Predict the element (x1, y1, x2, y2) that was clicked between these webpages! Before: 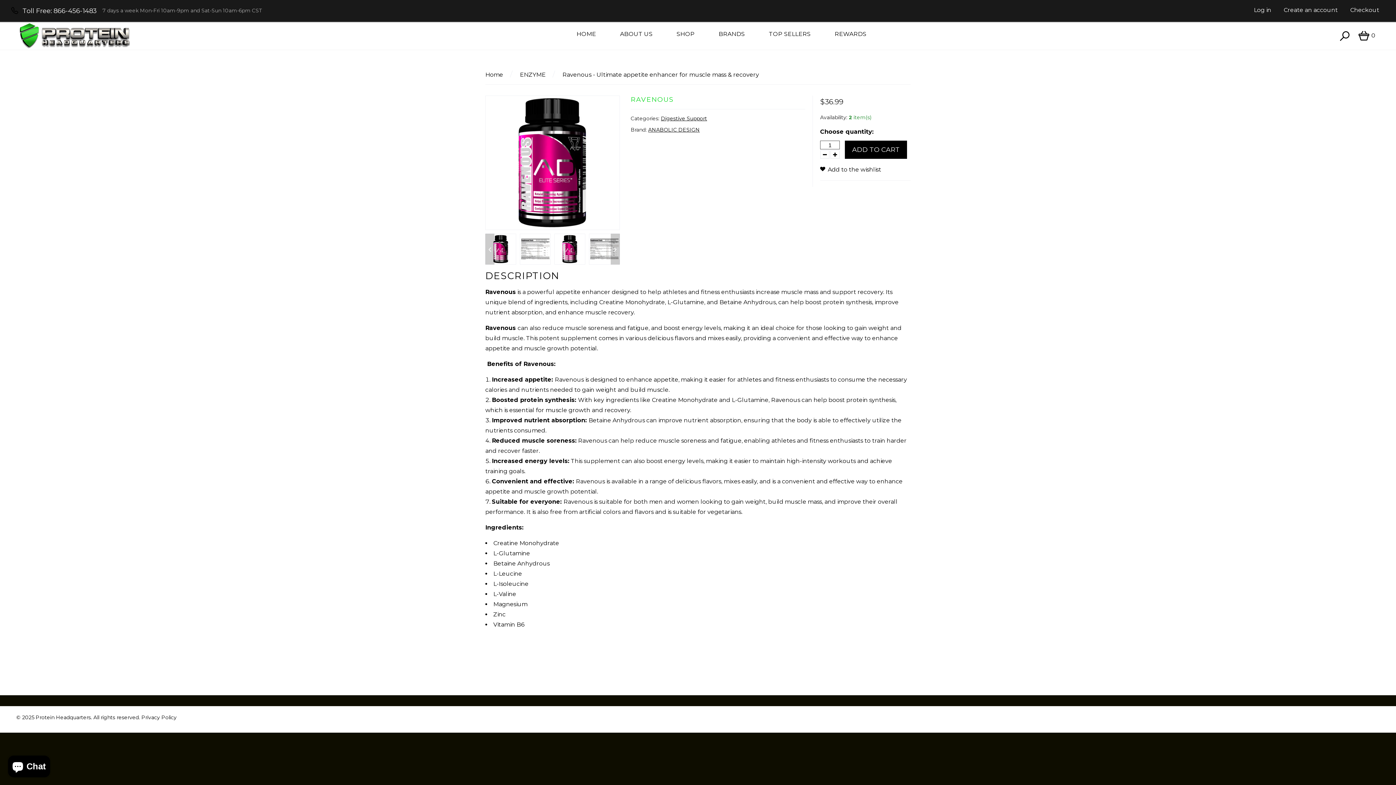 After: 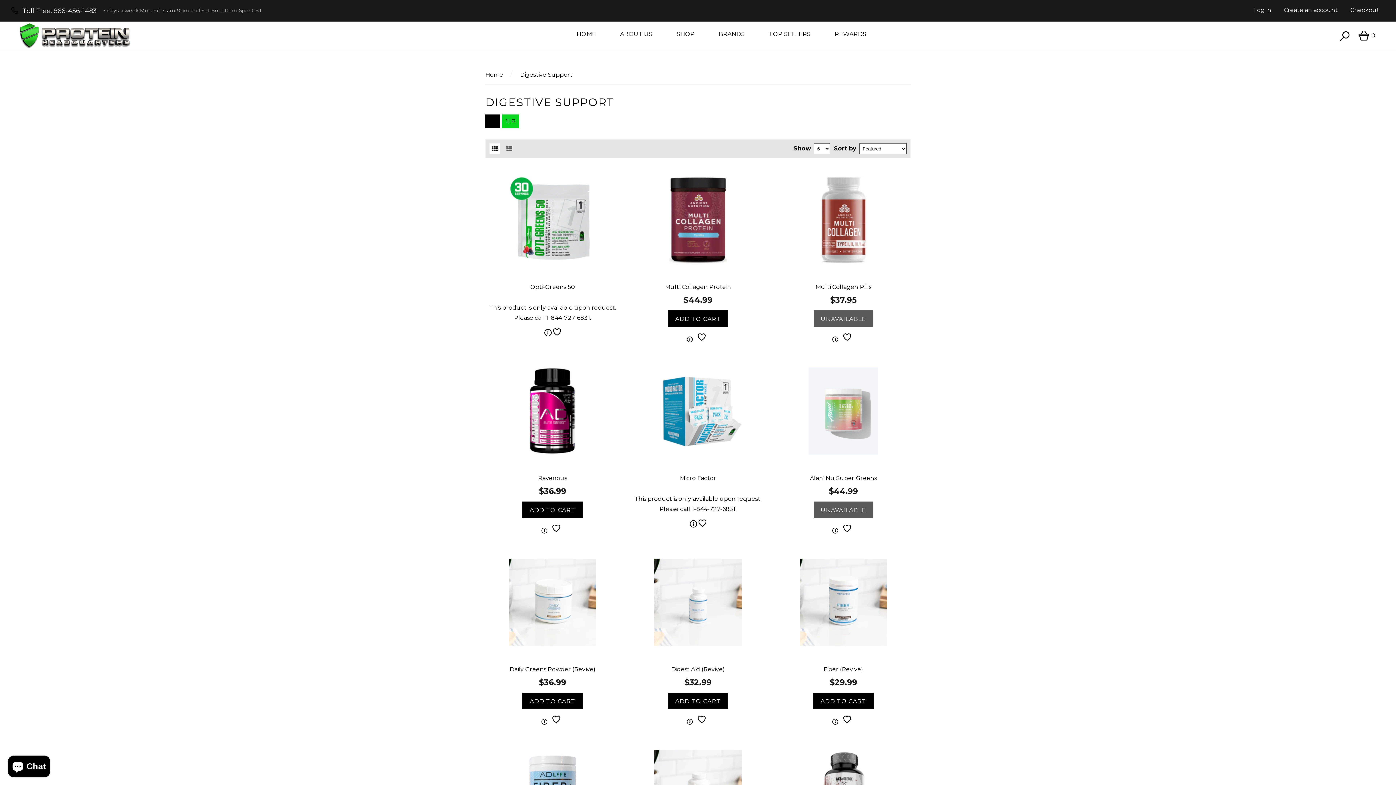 Action: label: Digestive Support bbox: (661, 115, 707, 121)